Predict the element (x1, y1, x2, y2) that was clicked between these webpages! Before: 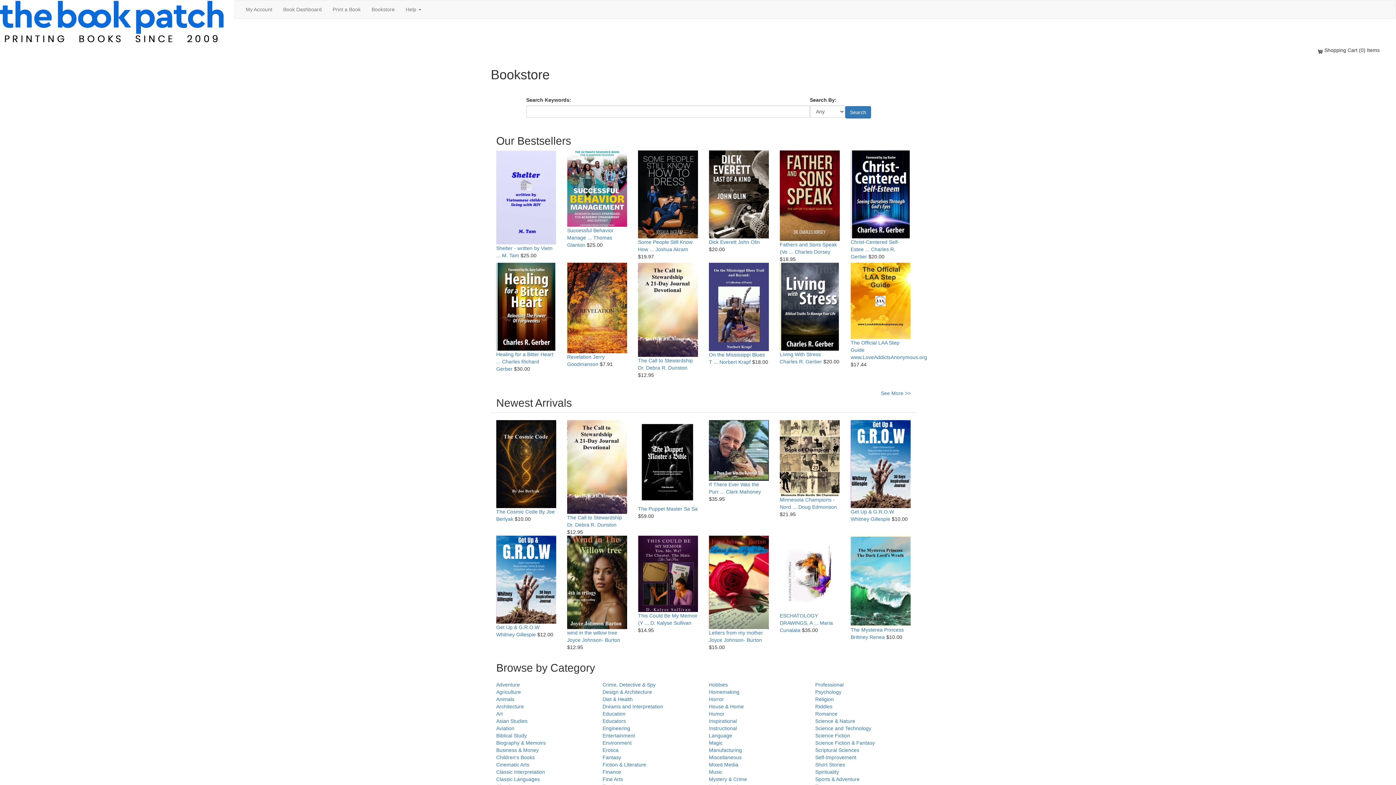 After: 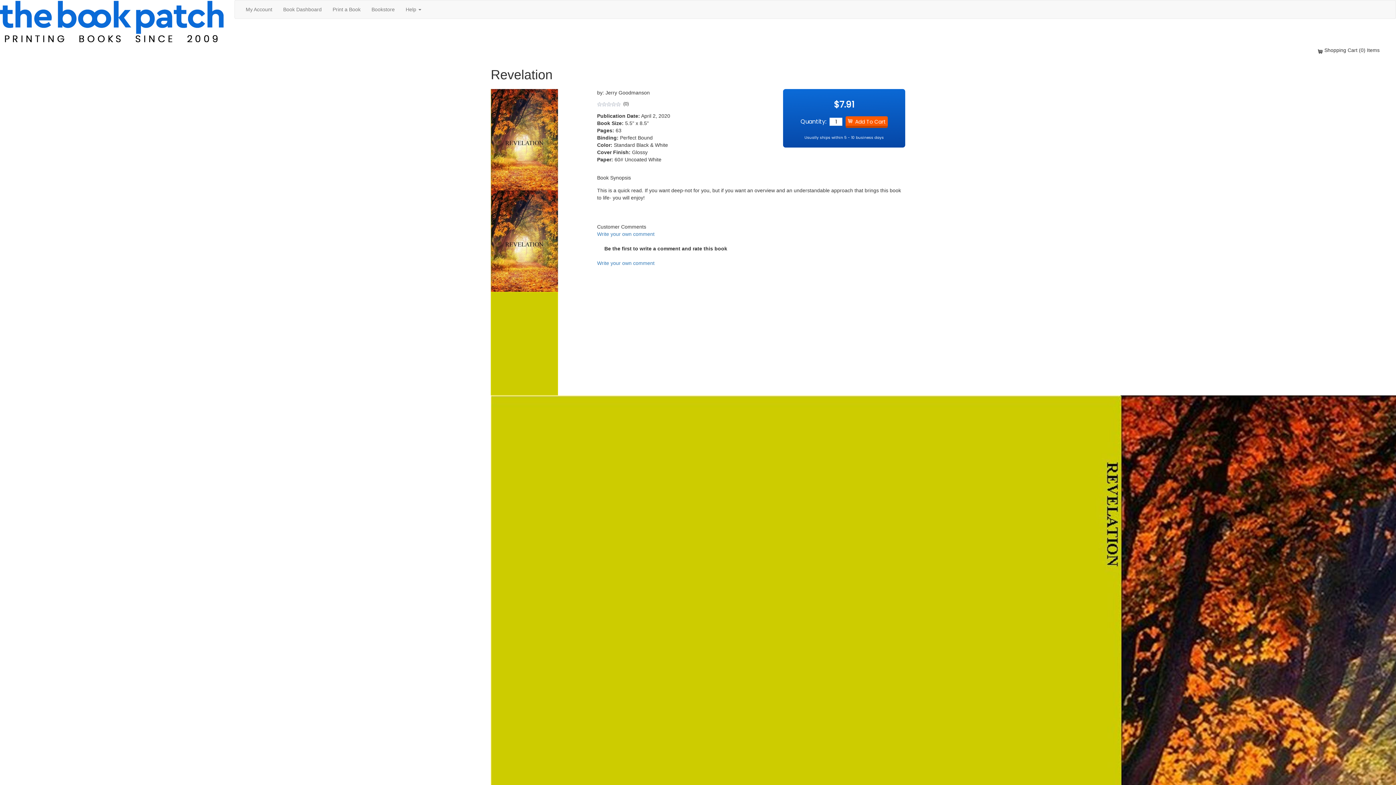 Action: label: Revelation bbox: (567, 354, 591, 360)